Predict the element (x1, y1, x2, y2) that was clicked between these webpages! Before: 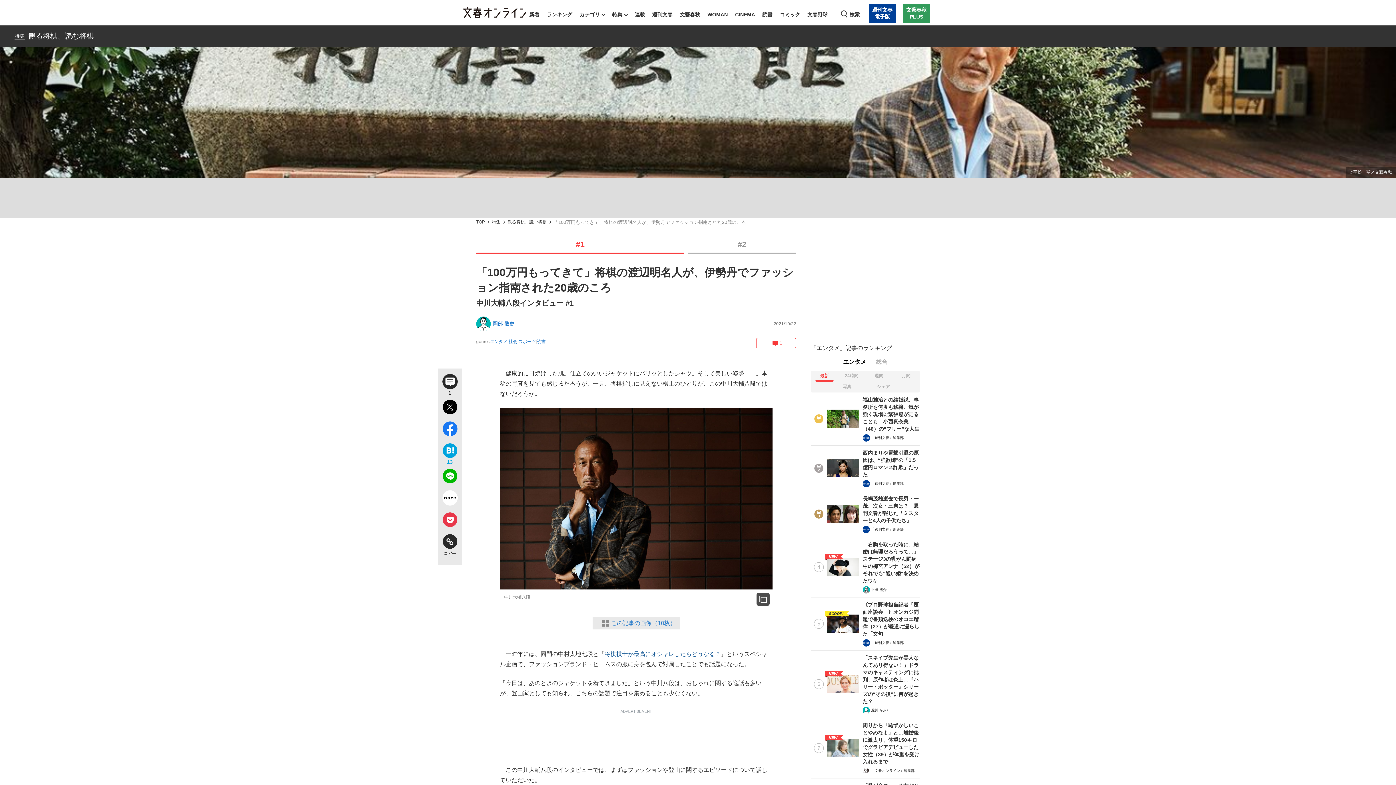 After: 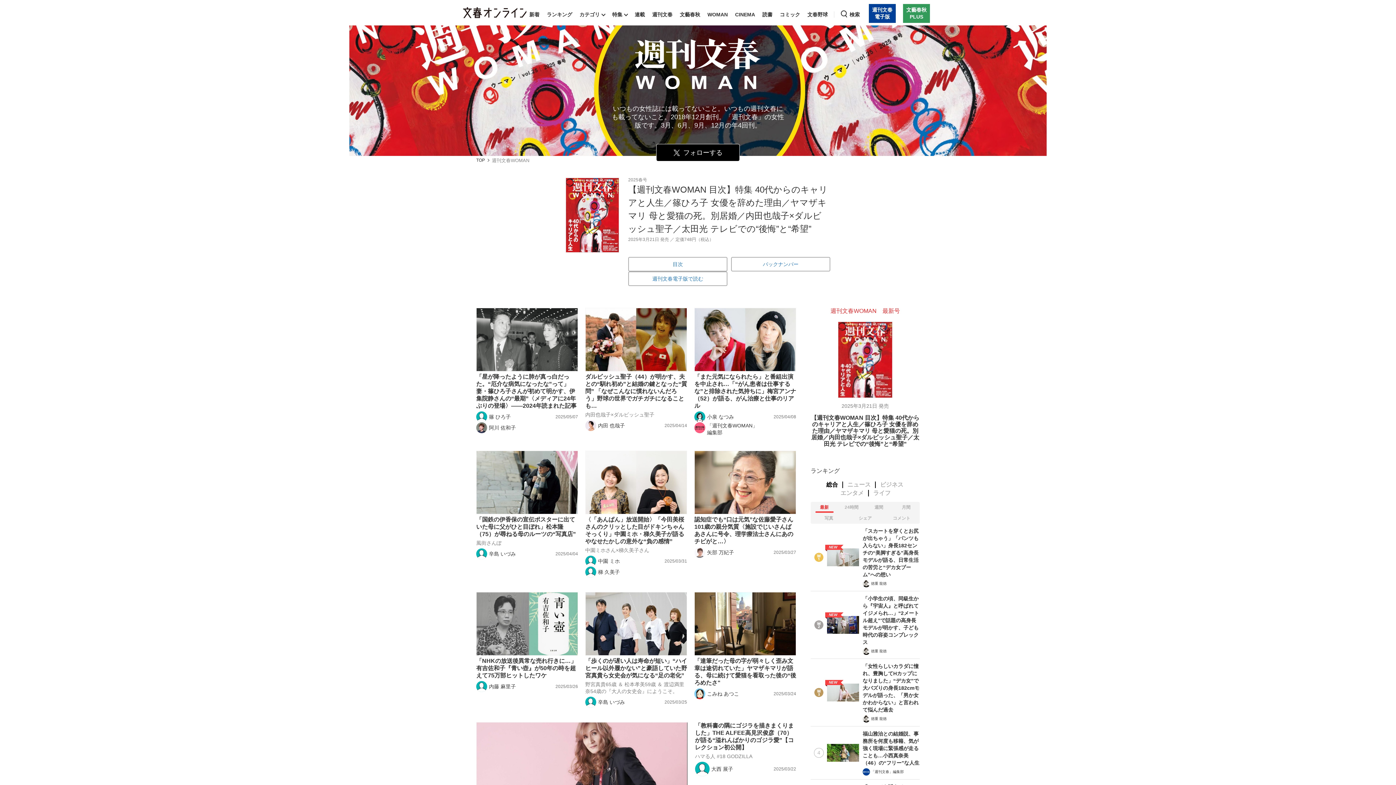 Action: bbox: (705, 3, 729, 25) label: WOMAN